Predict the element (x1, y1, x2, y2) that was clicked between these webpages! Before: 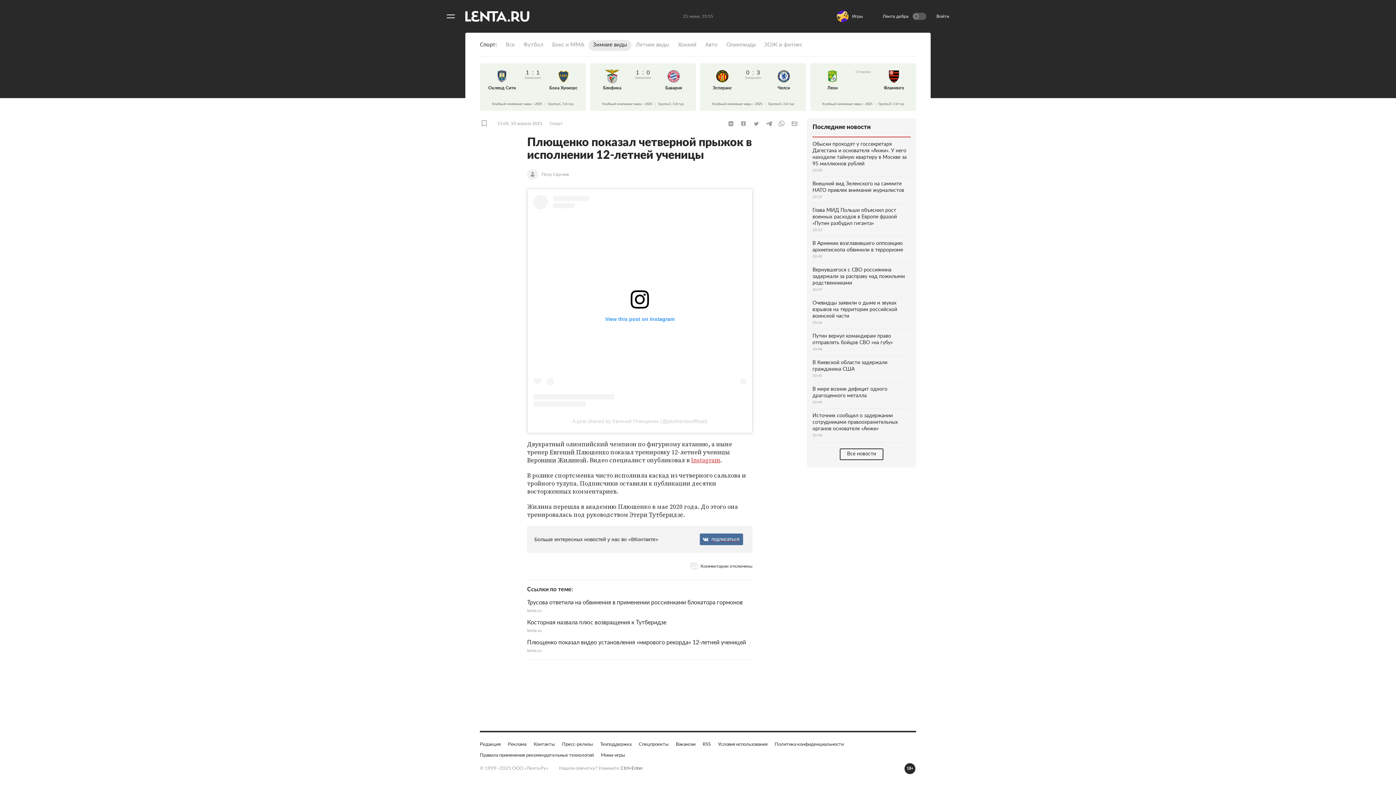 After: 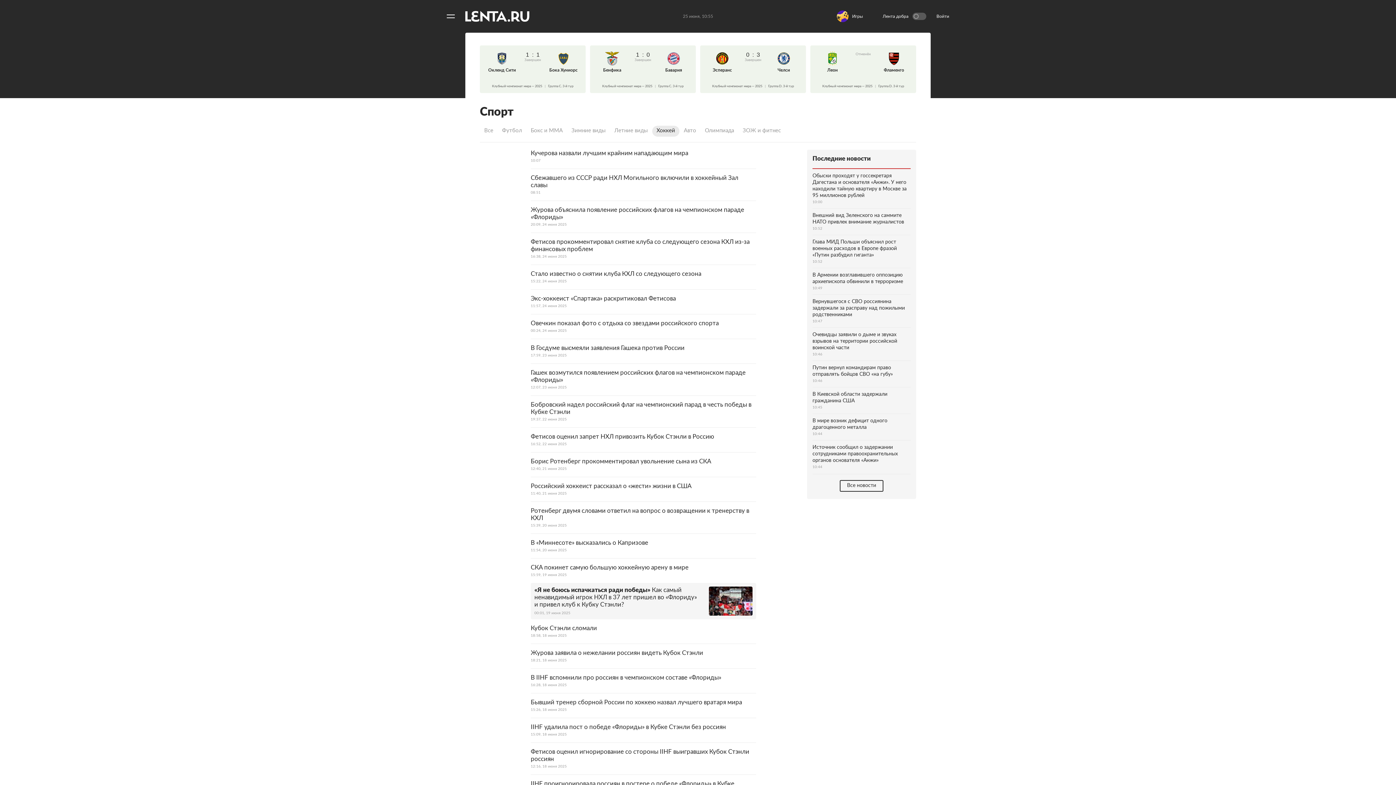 Action: label: Хоккей bbox: (673, 130, 701, 141)